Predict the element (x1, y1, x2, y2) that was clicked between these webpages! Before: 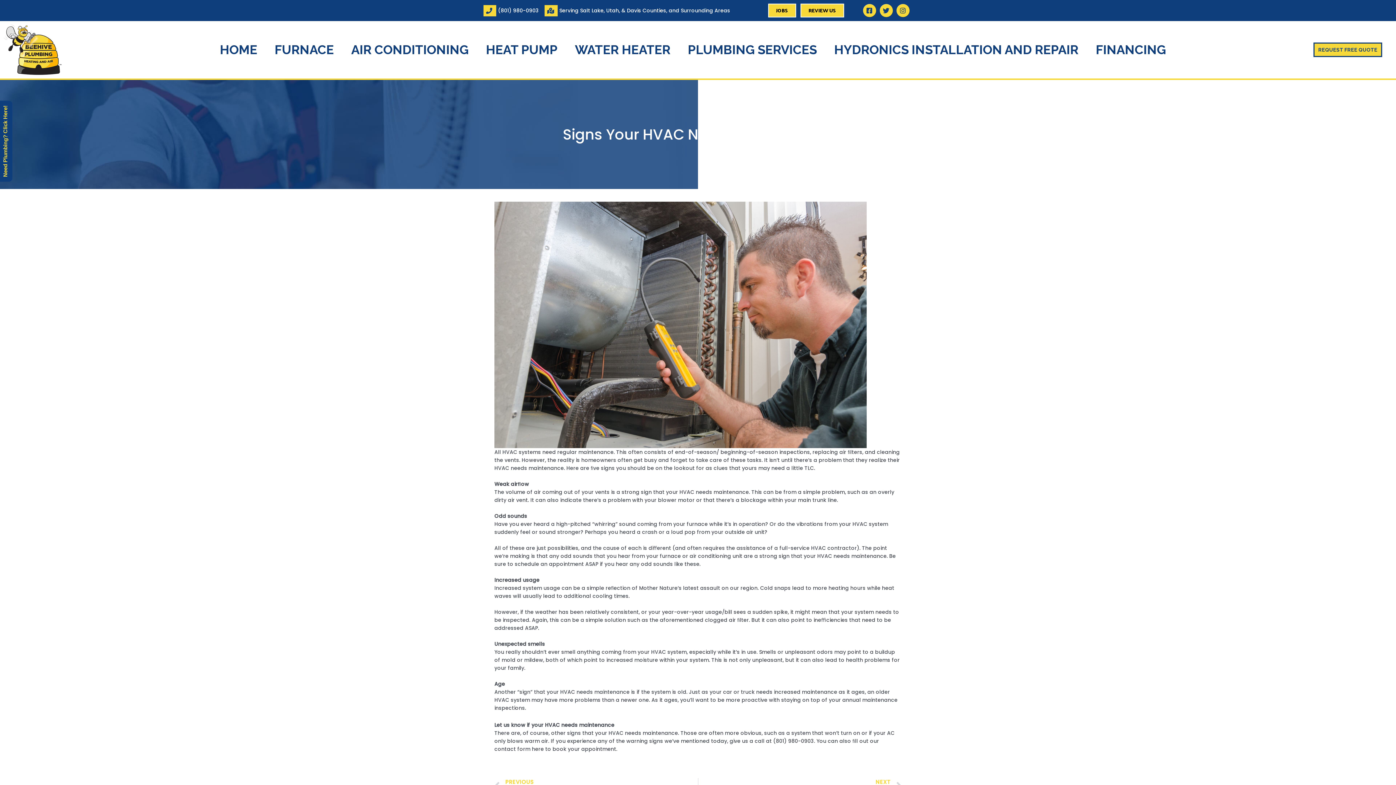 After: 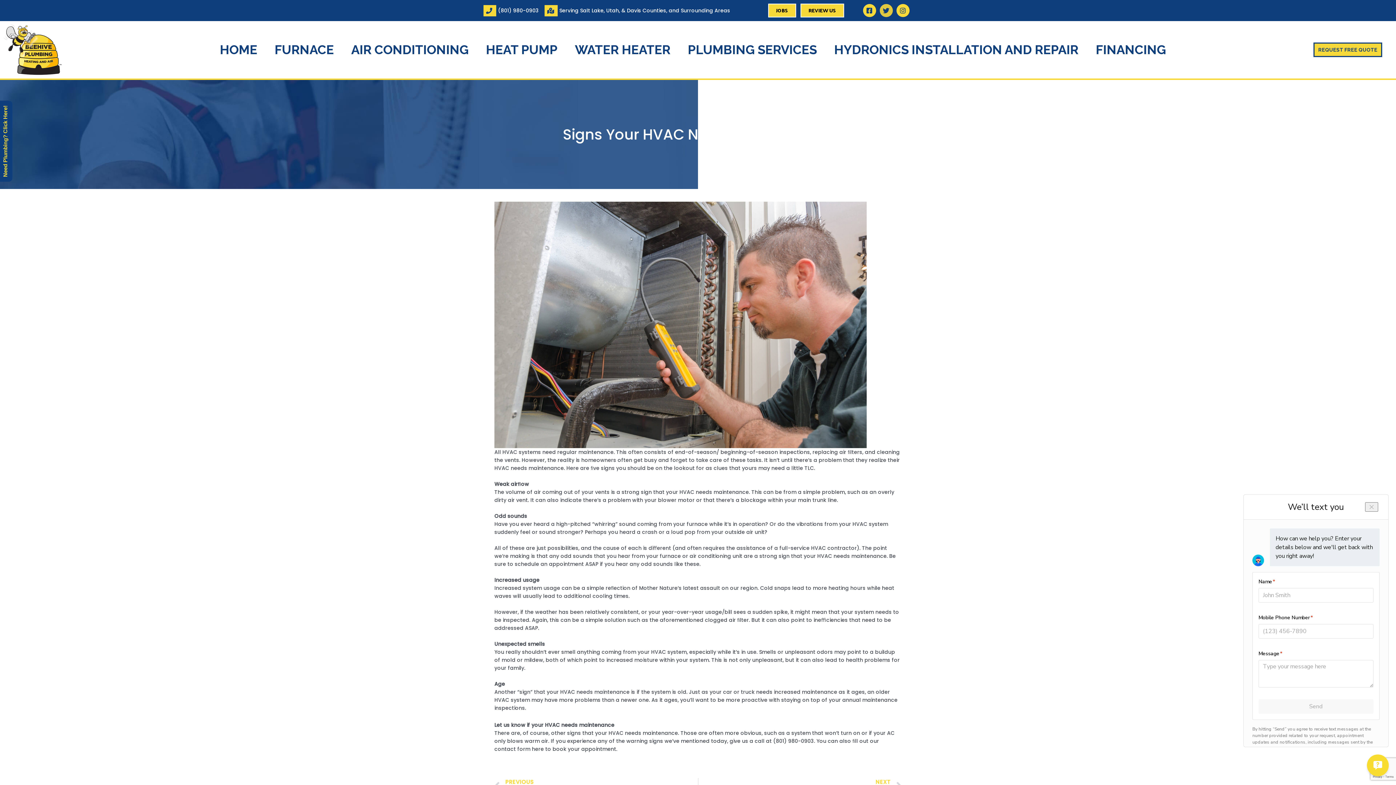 Action: label: Twitter bbox: (879, 4, 892, 17)